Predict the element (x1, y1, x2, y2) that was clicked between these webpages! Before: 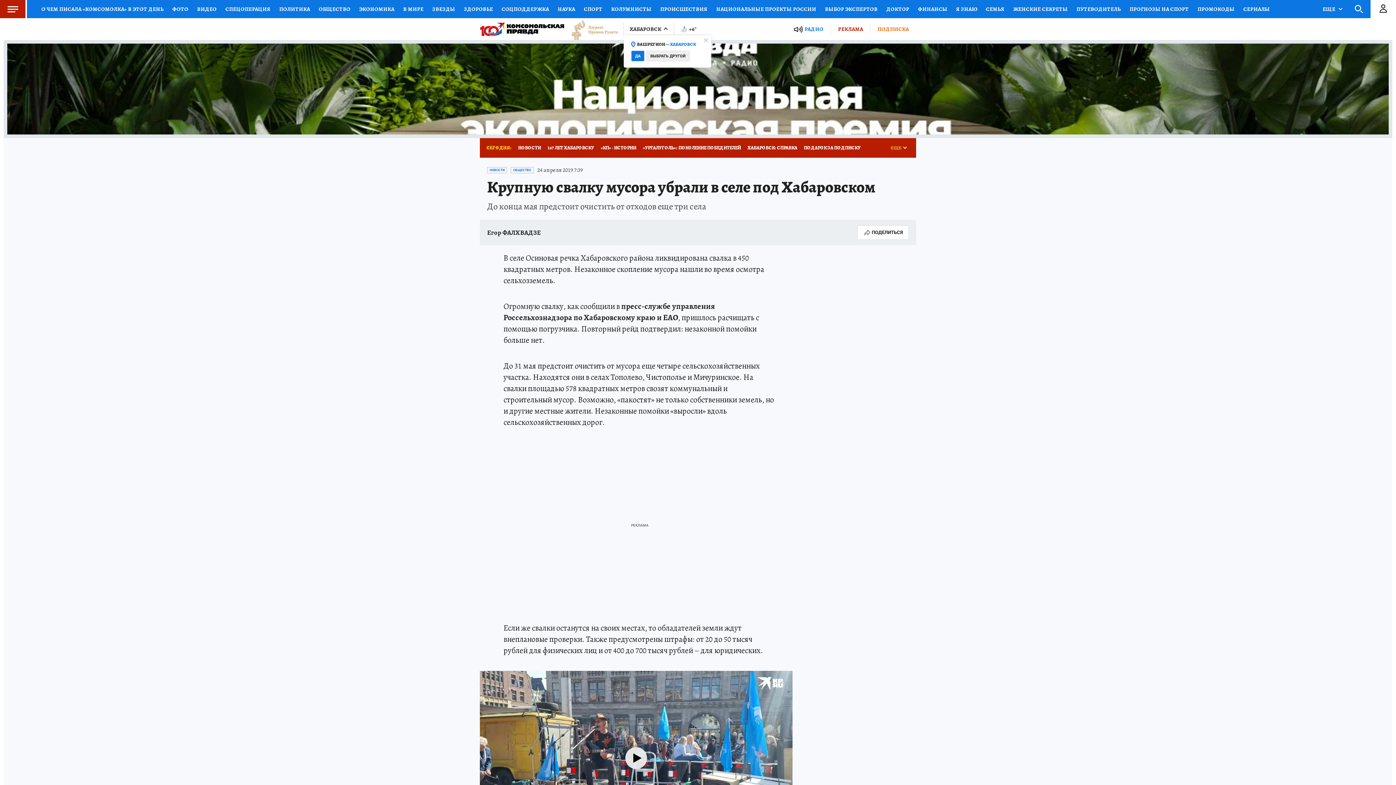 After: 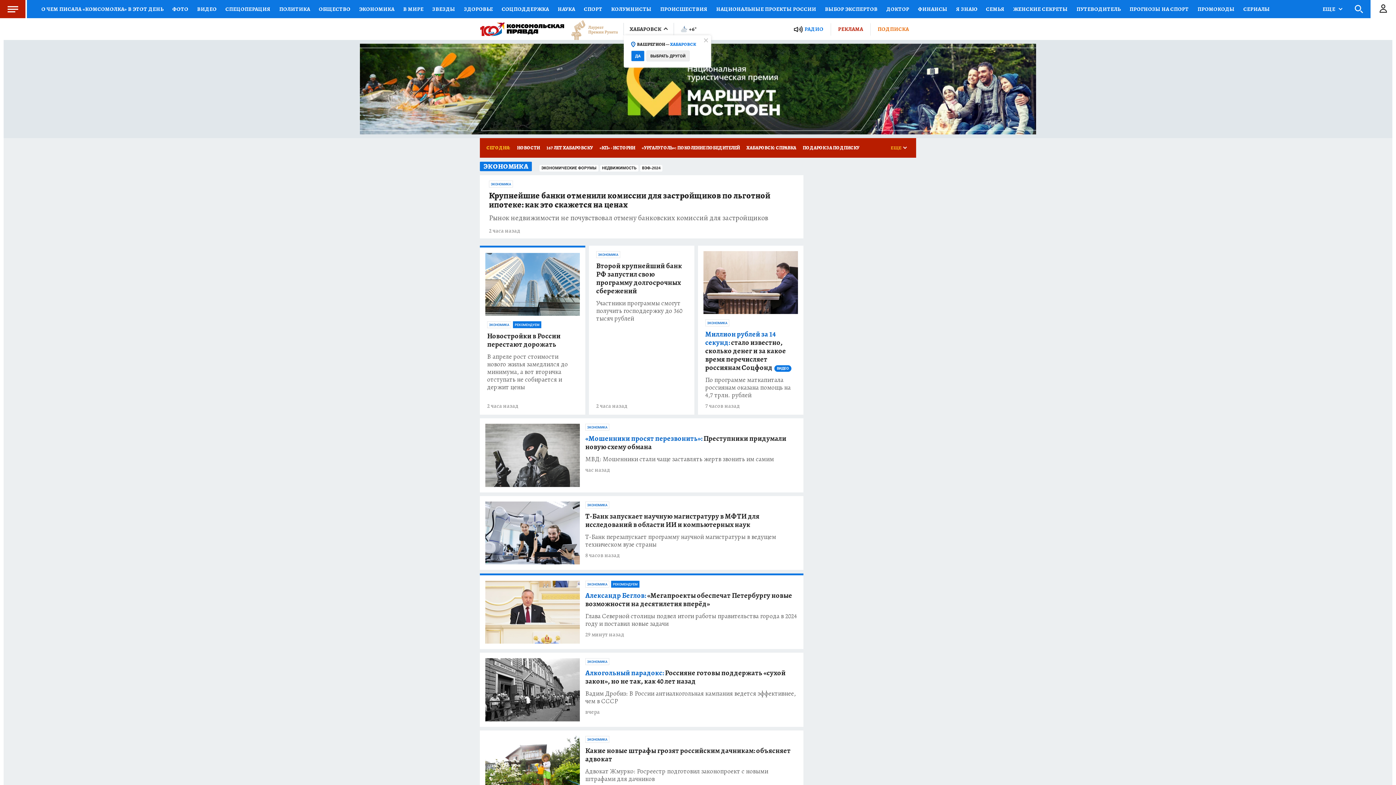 Action: label: ЭКОНОМИКА bbox: (354, 0, 398, 18)